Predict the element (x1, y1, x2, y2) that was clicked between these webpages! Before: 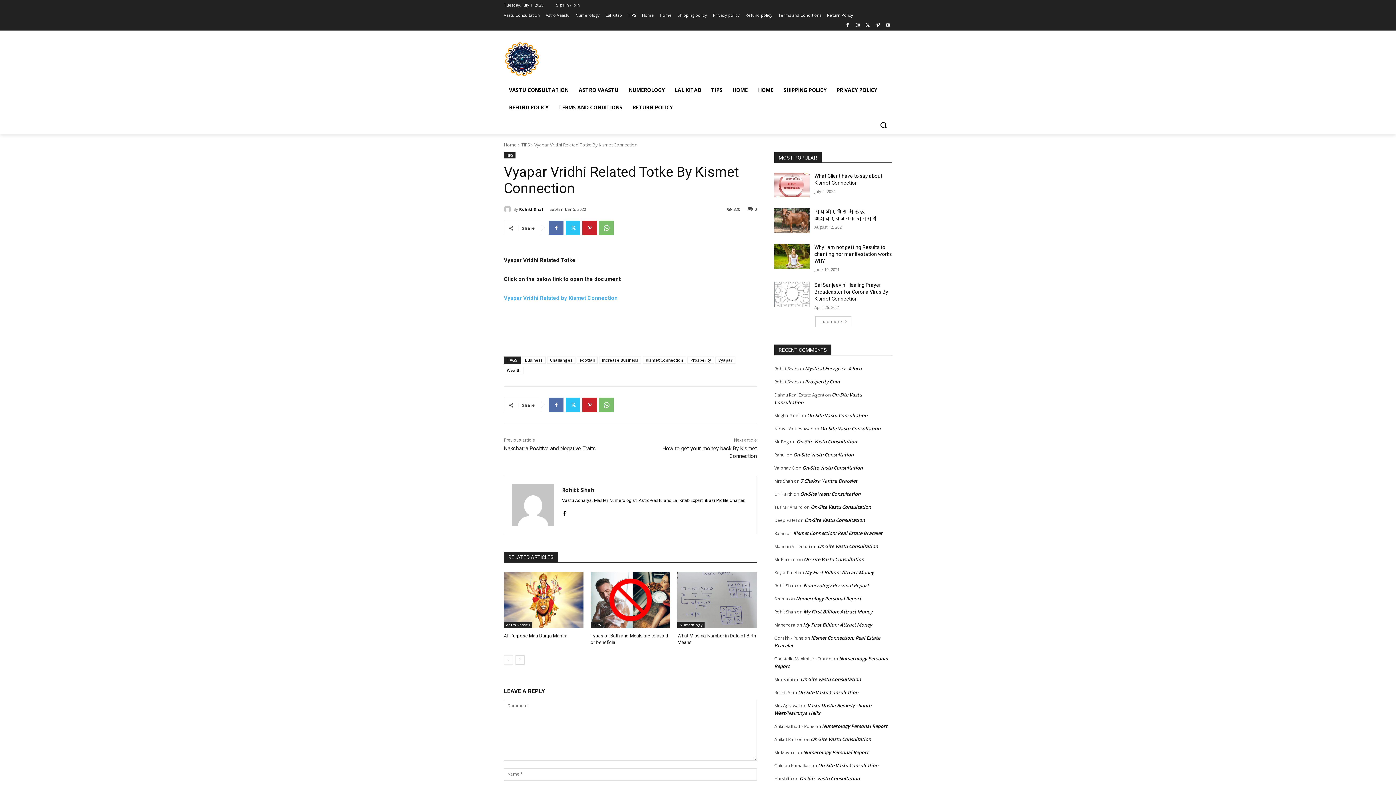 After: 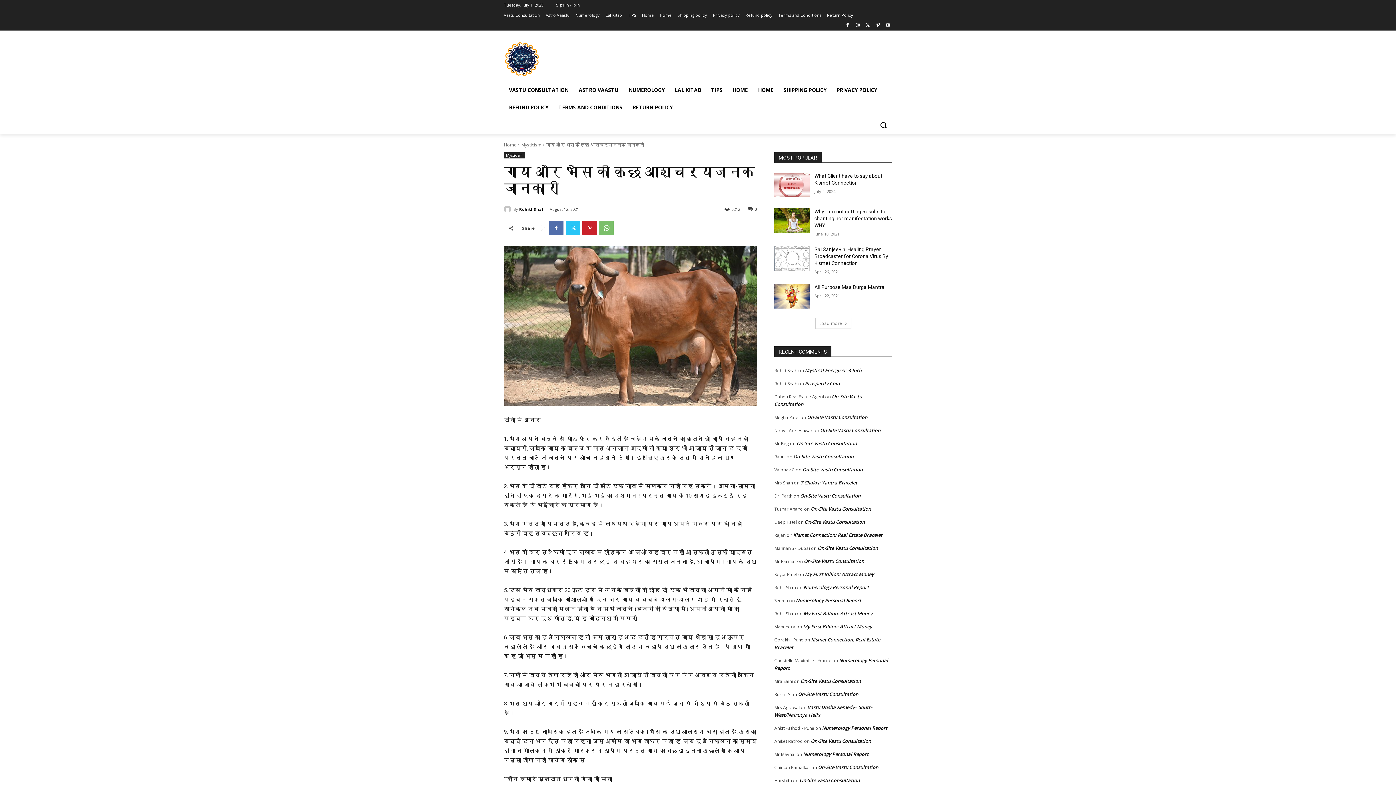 Action: bbox: (774, 208, 809, 233)